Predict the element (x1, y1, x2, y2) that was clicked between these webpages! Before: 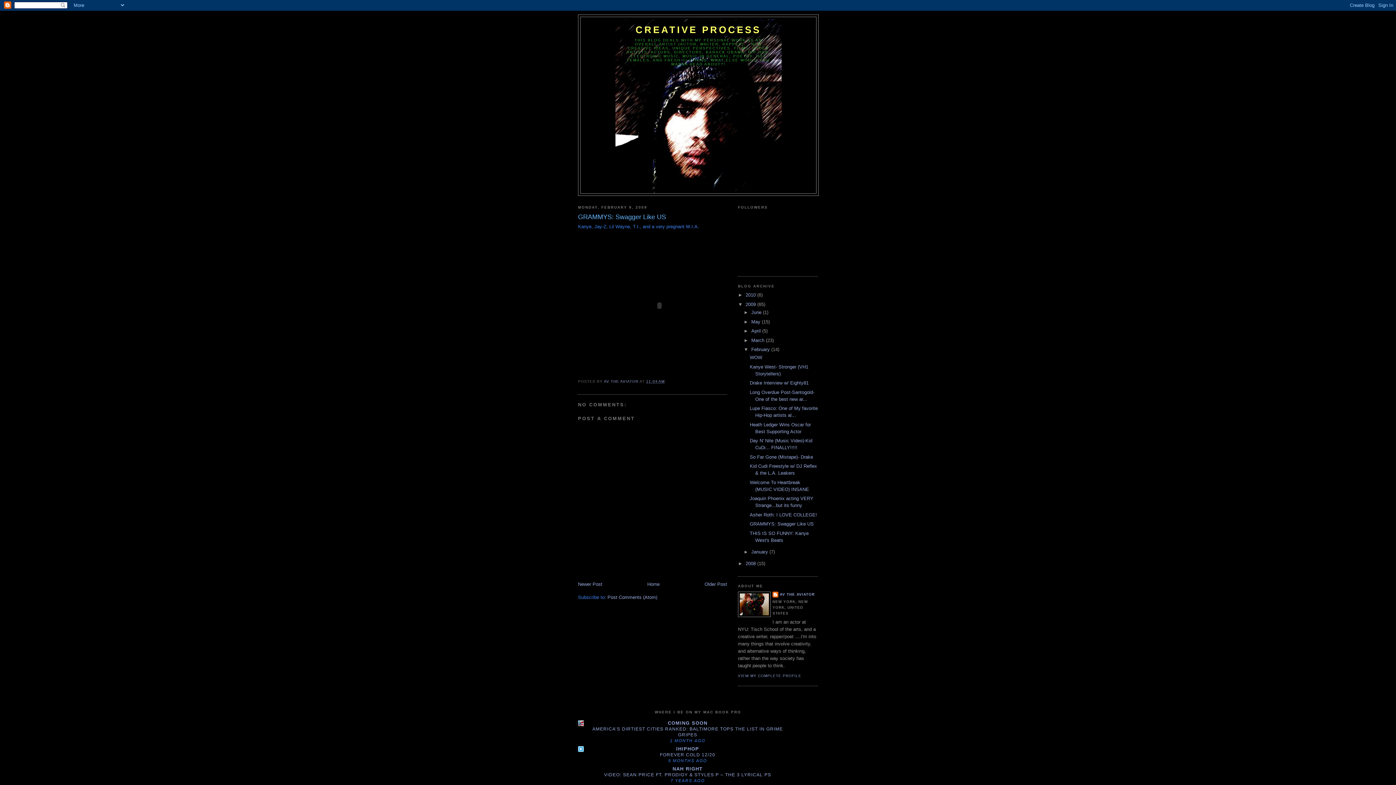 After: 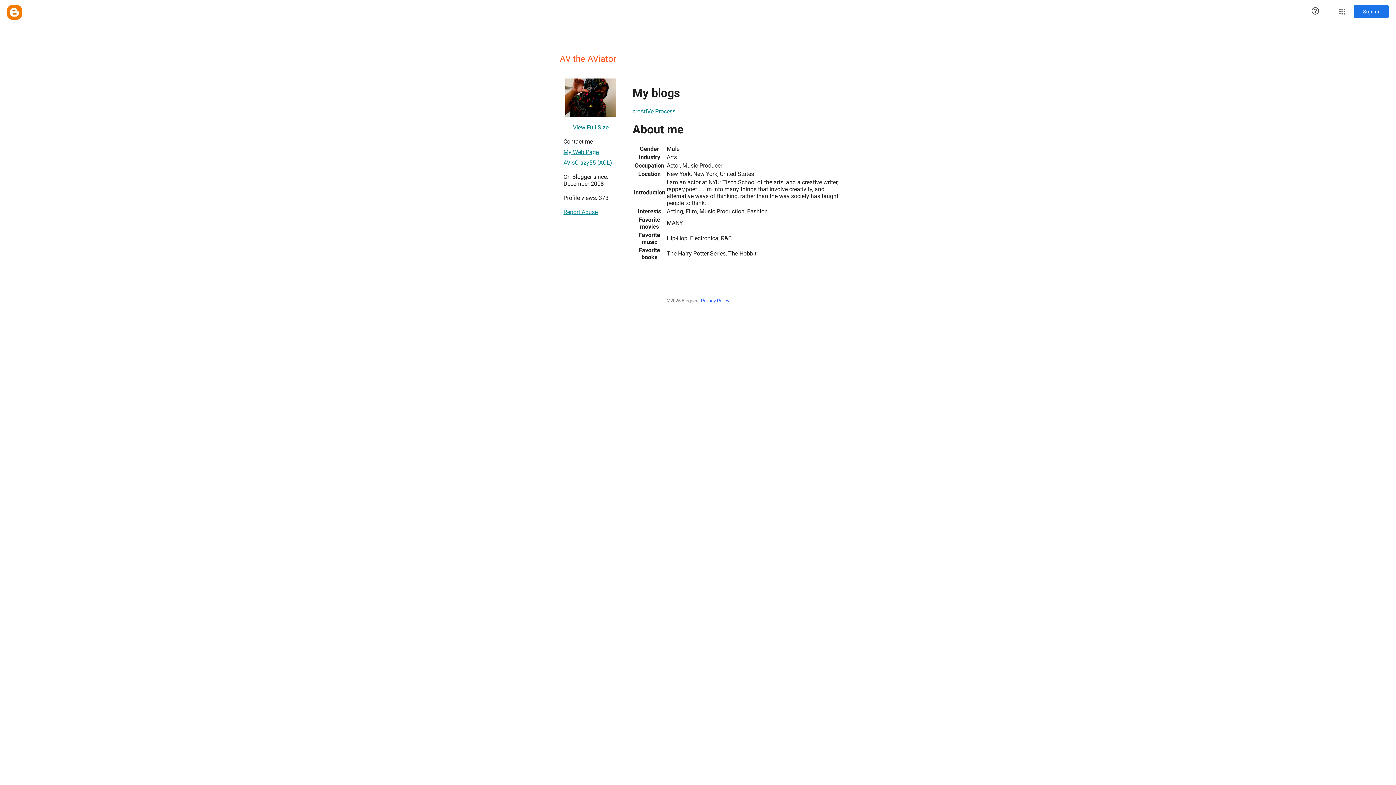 Action: label: AV THE AVIATOR bbox: (772, 591, 814, 599)